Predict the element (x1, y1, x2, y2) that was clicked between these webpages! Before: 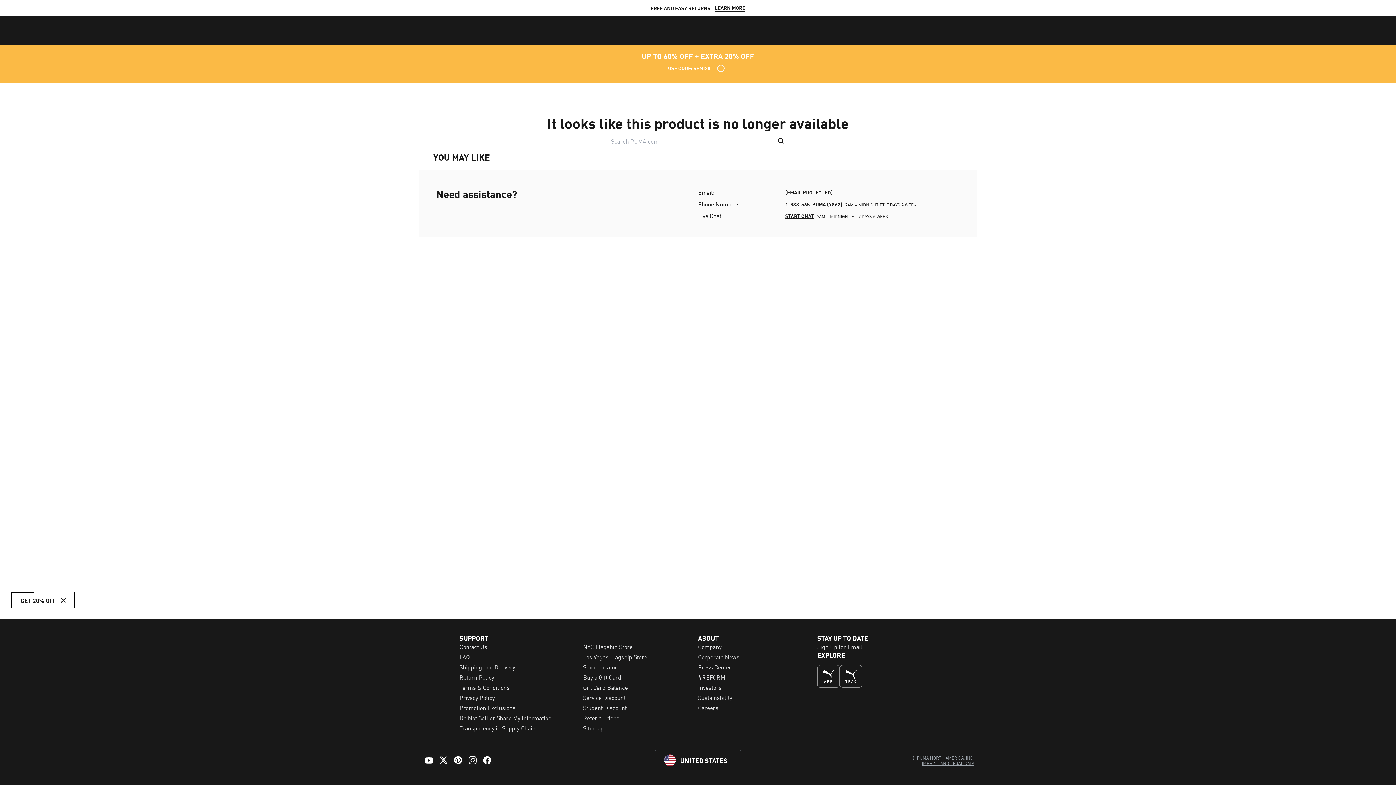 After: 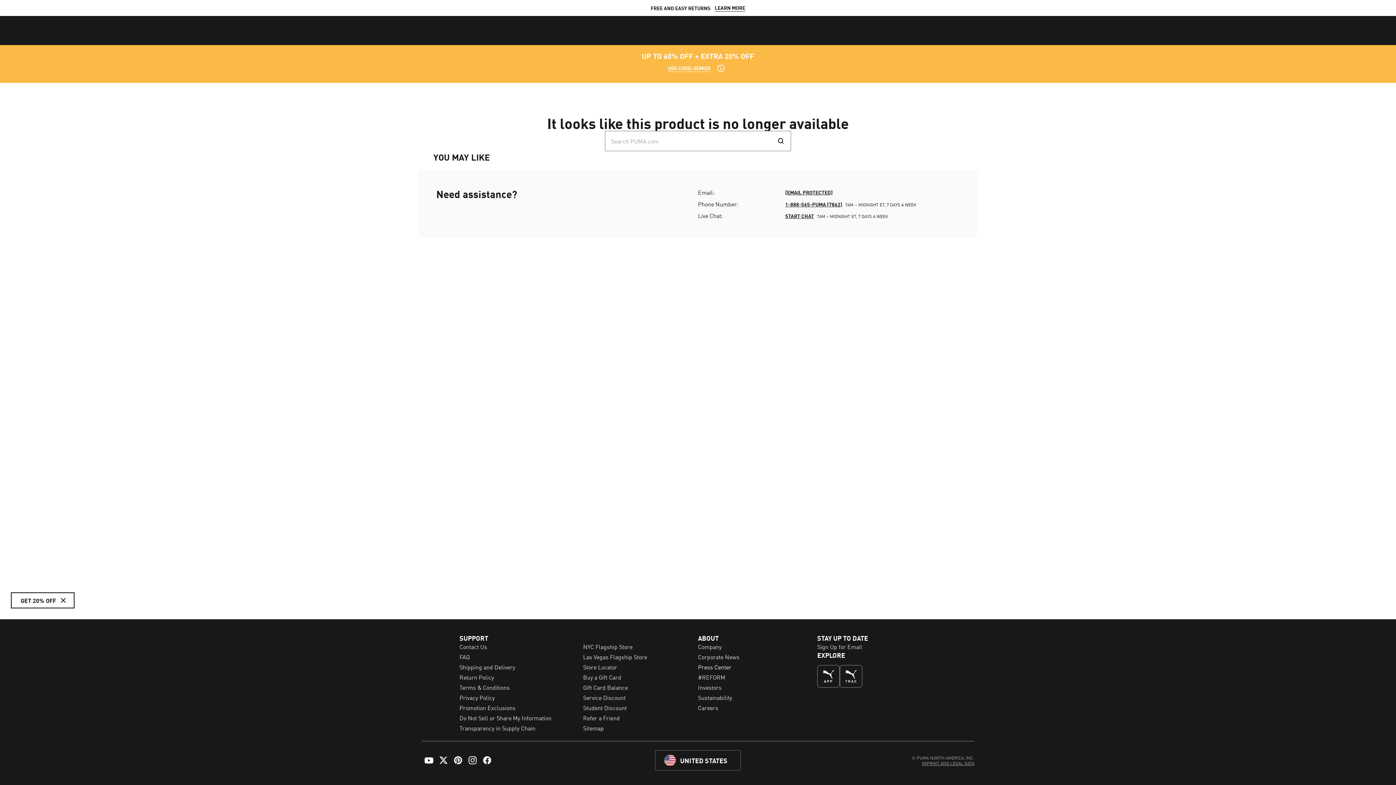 Action: label: Press Center bbox: (698, 662, 731, 671)